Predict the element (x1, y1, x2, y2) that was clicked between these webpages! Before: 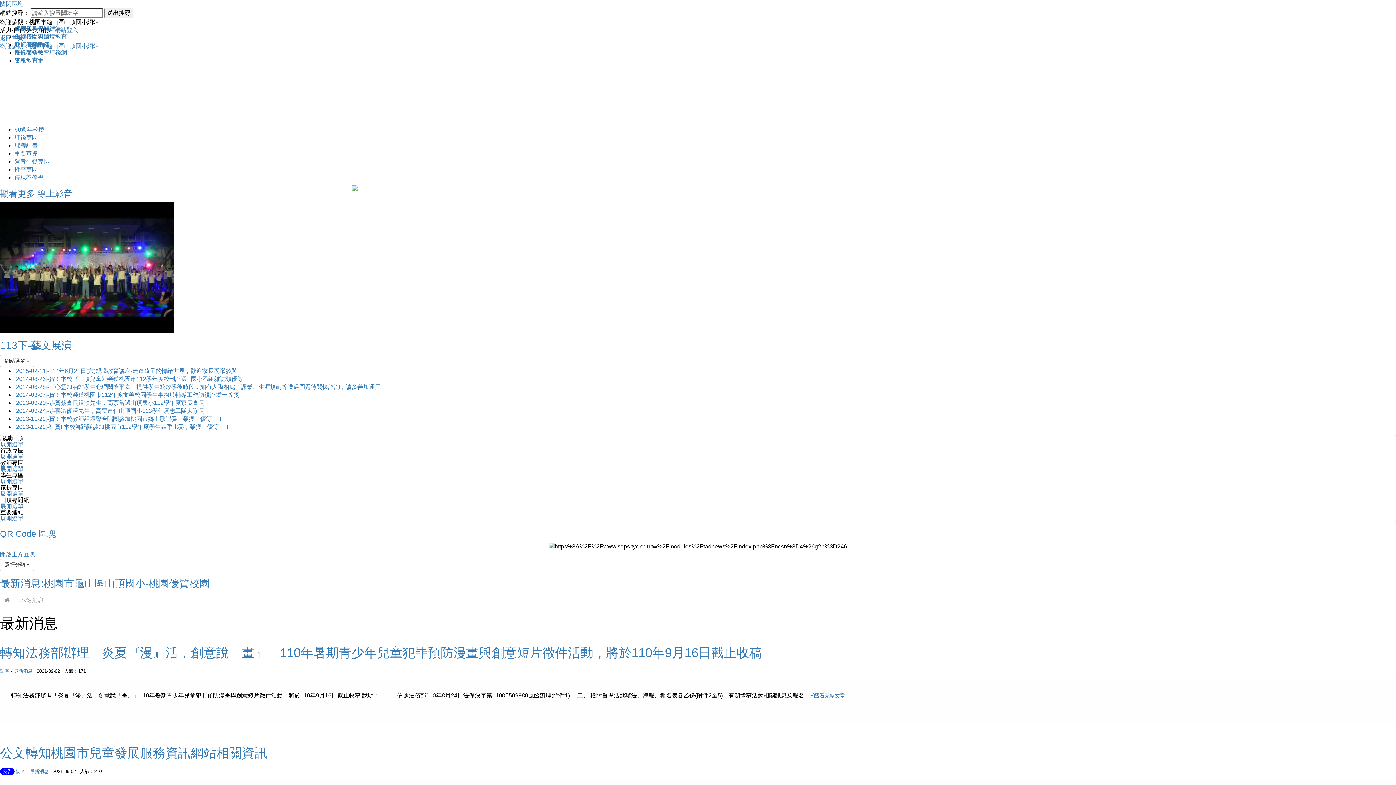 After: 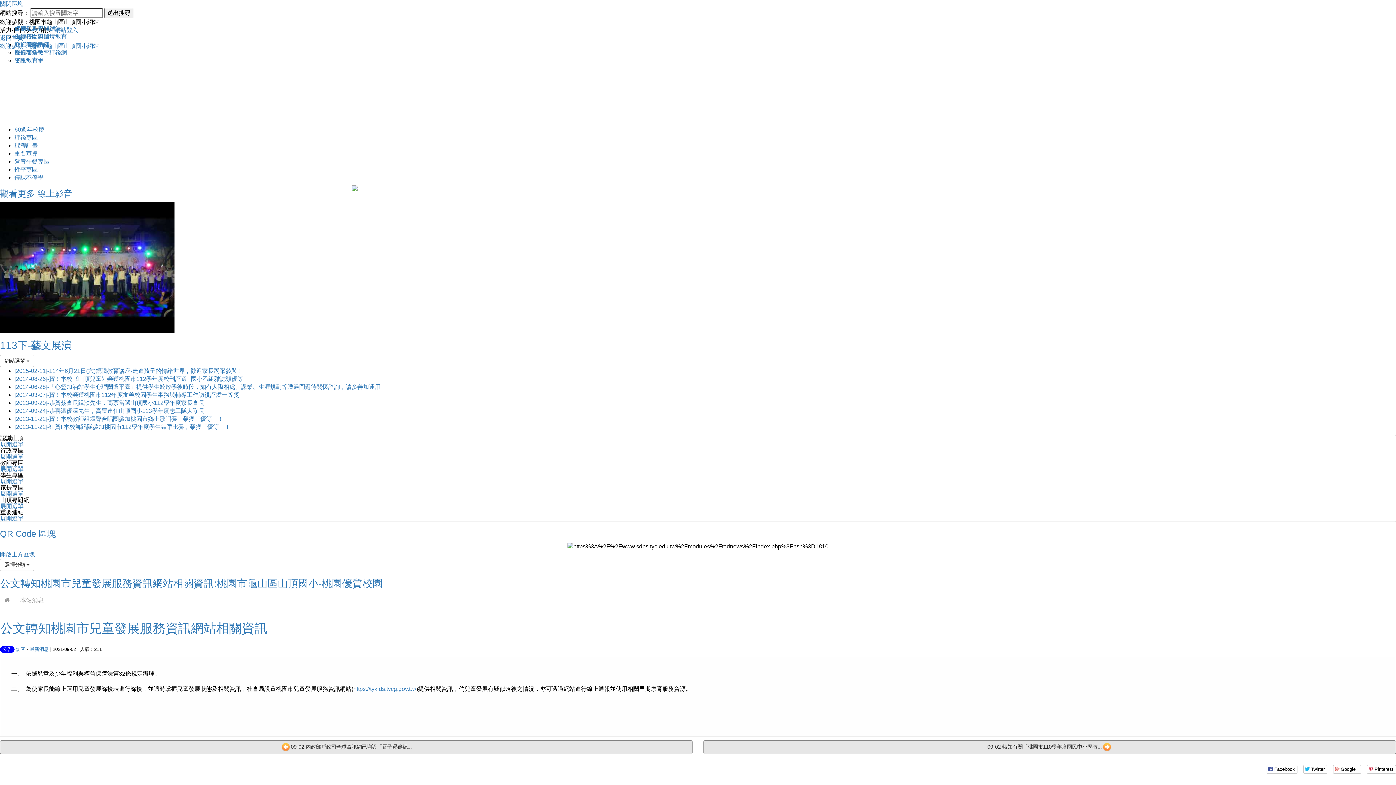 Action: bbox: (0, 746, 267, 760) label: 公文轉知桃園市兒童發展服務資訊網站相關資訊